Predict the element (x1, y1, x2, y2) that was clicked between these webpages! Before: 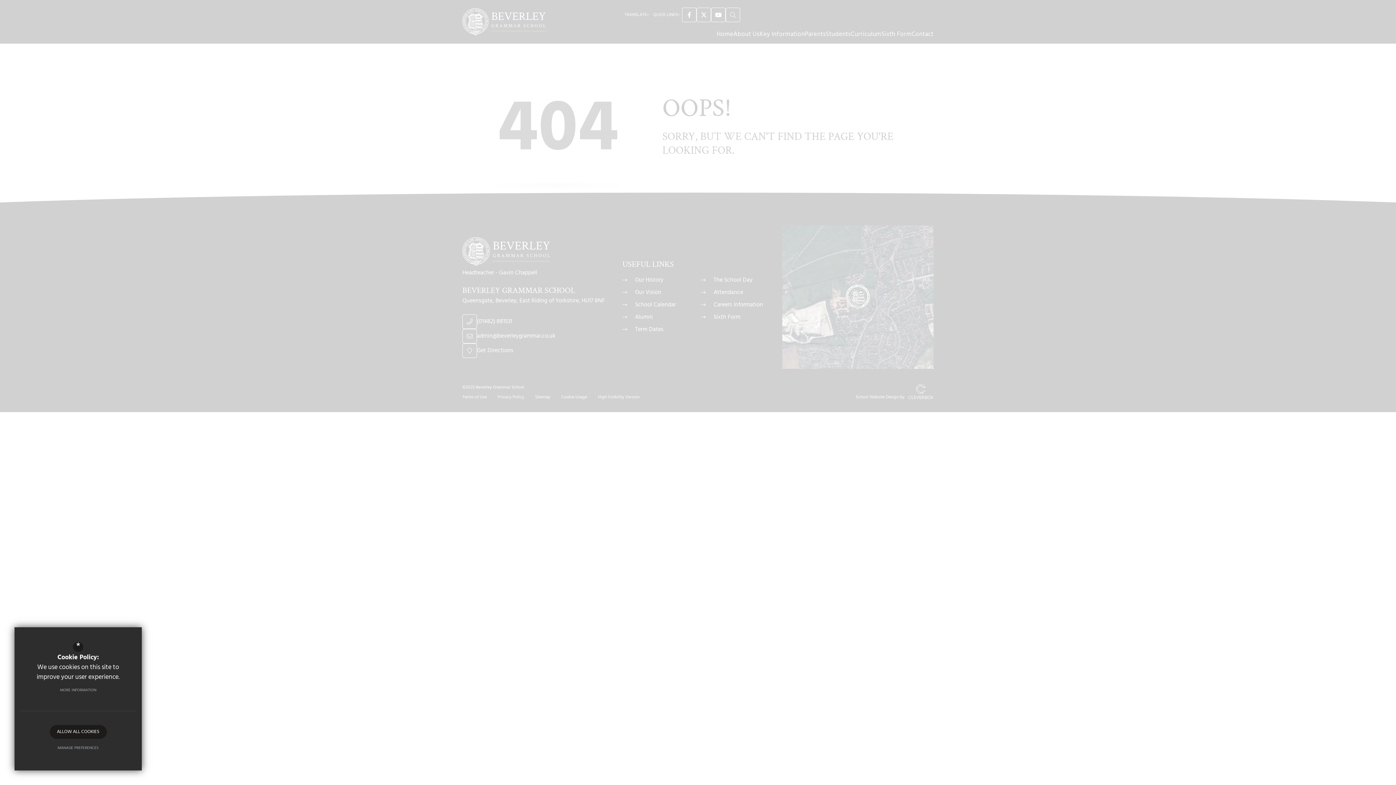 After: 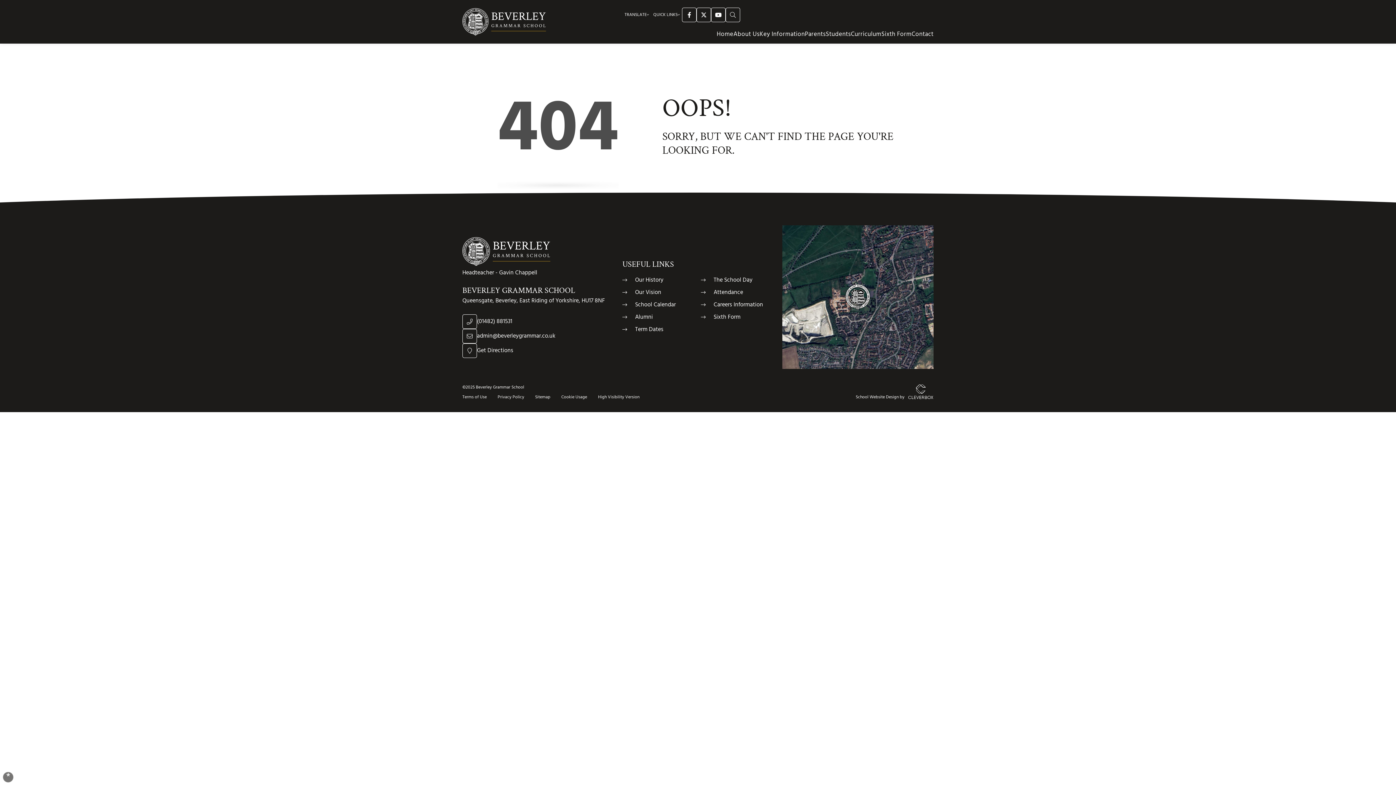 Action: label: ALLOW ALL COOKIES bbox: (49, 725, 106, 739)